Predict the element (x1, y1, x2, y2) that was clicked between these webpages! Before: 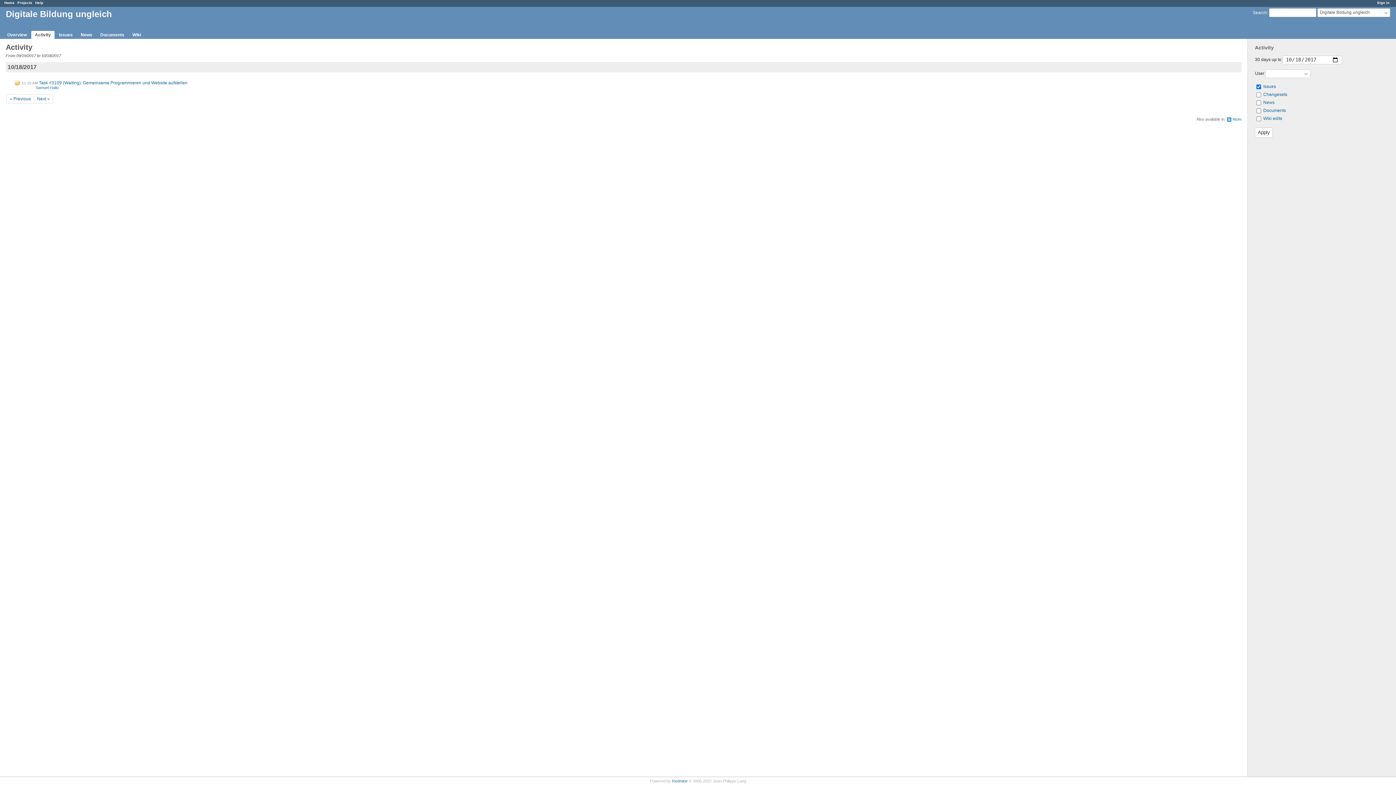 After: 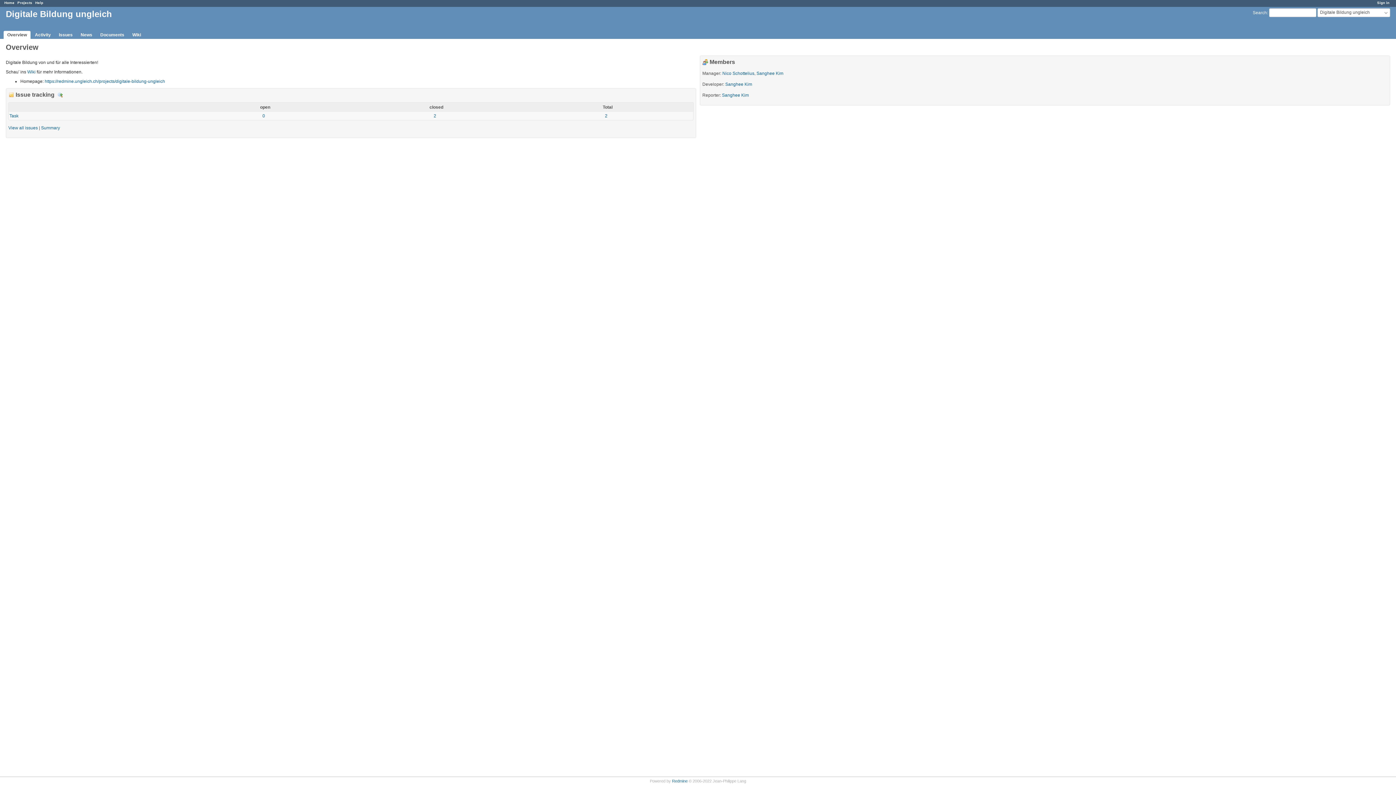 Action: bbox: (3, 30, 30, 38) label: Overview